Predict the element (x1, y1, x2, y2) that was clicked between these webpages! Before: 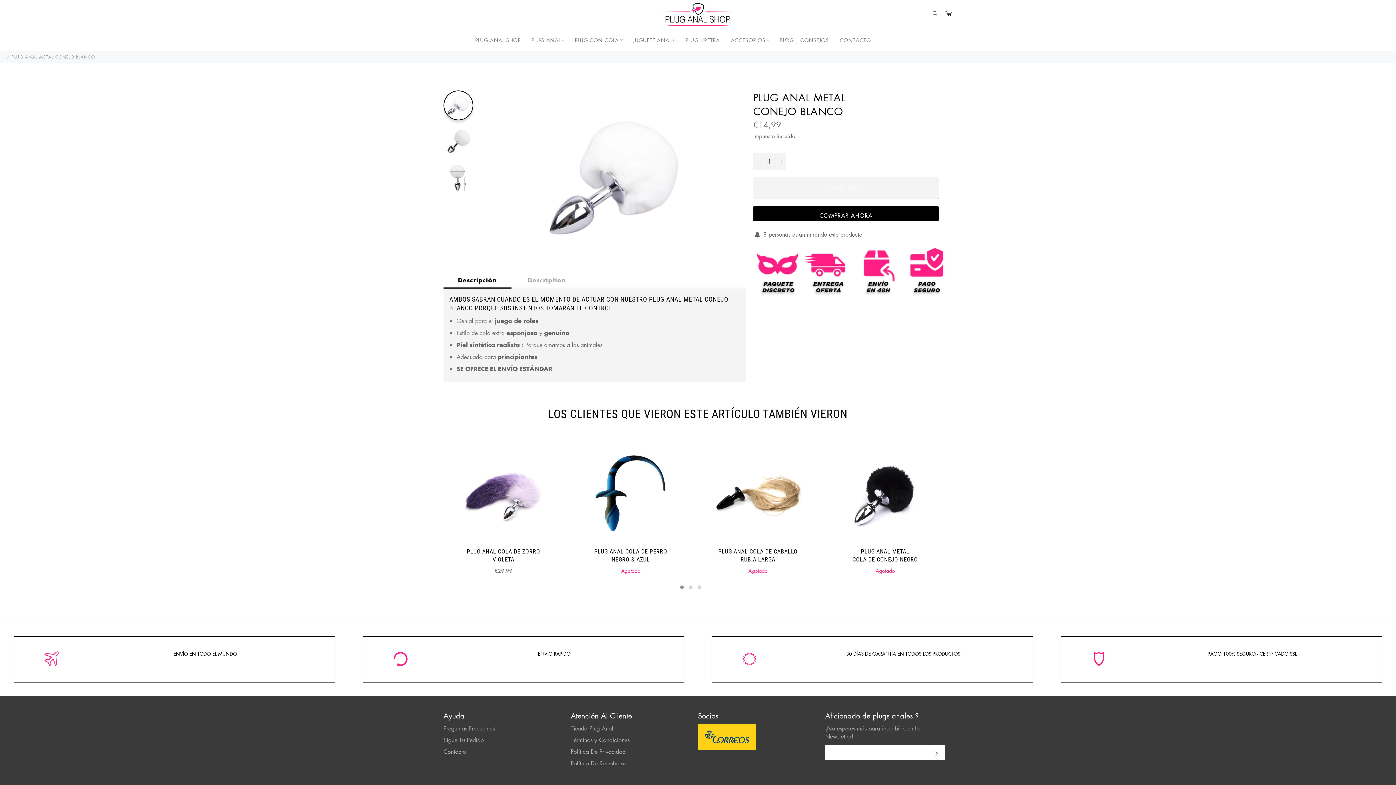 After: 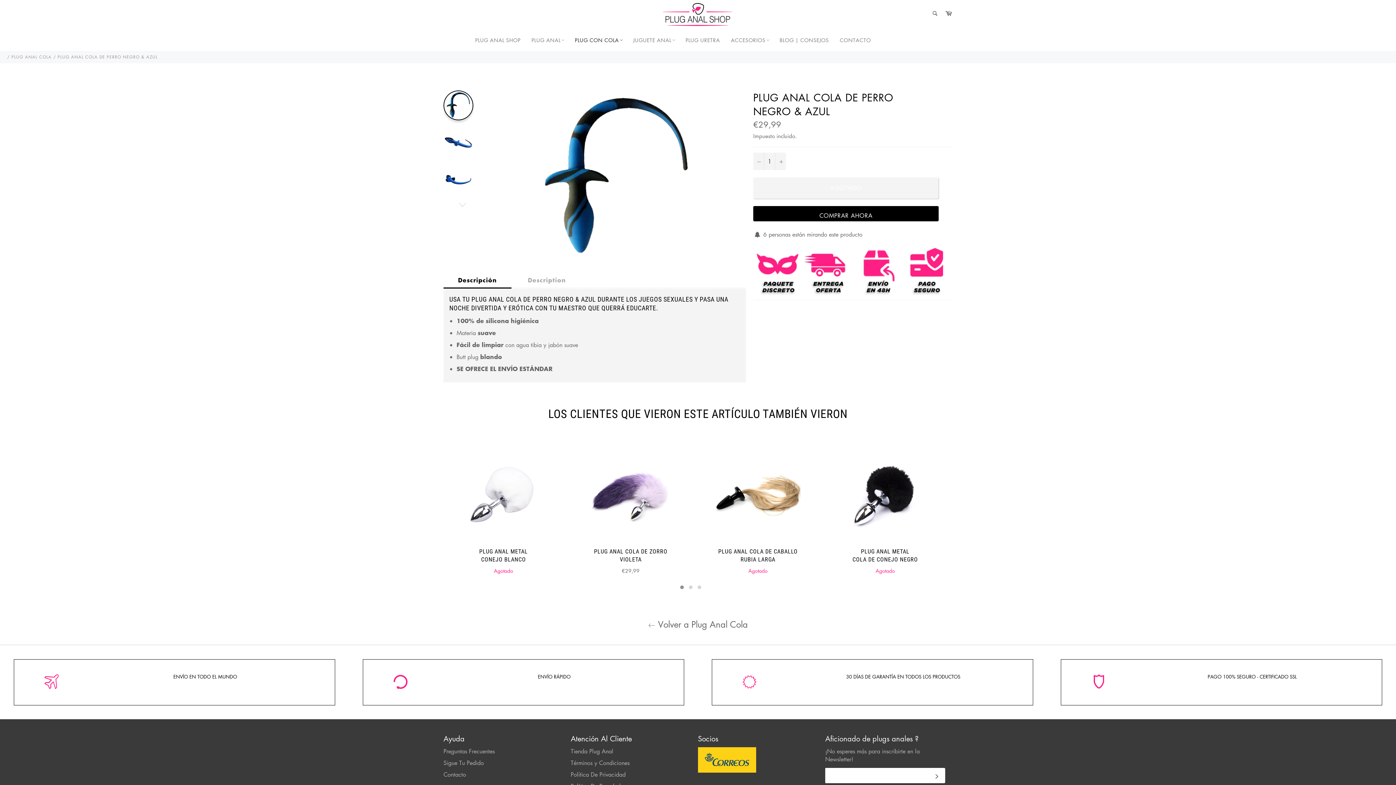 Action: label: PLUG ANAL COLA DE PERRO
NEGRO & AZUL
Agotado bbox: (570, 440, 690, 578)